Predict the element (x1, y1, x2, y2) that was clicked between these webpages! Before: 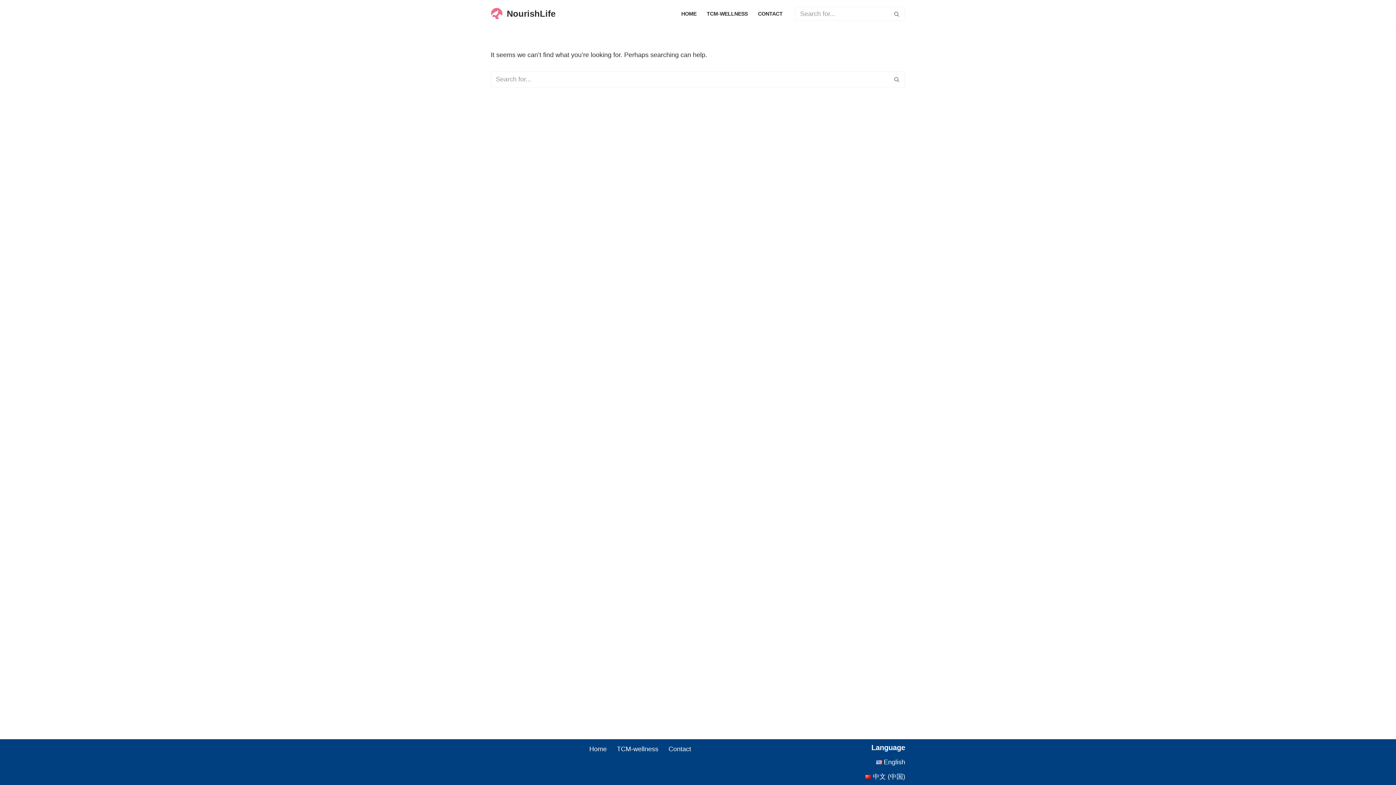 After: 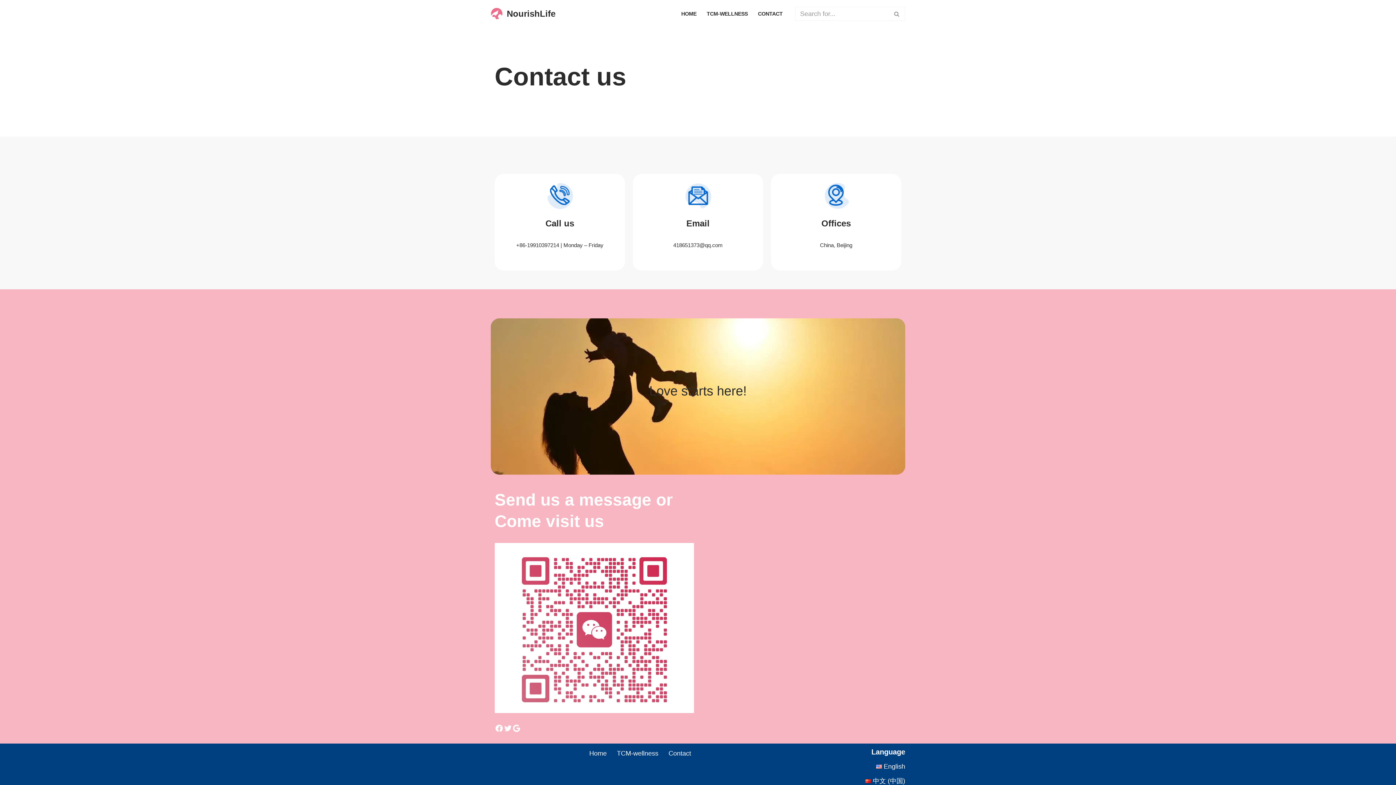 Action: bbox: (668, 744, 691, 754) label: Contact